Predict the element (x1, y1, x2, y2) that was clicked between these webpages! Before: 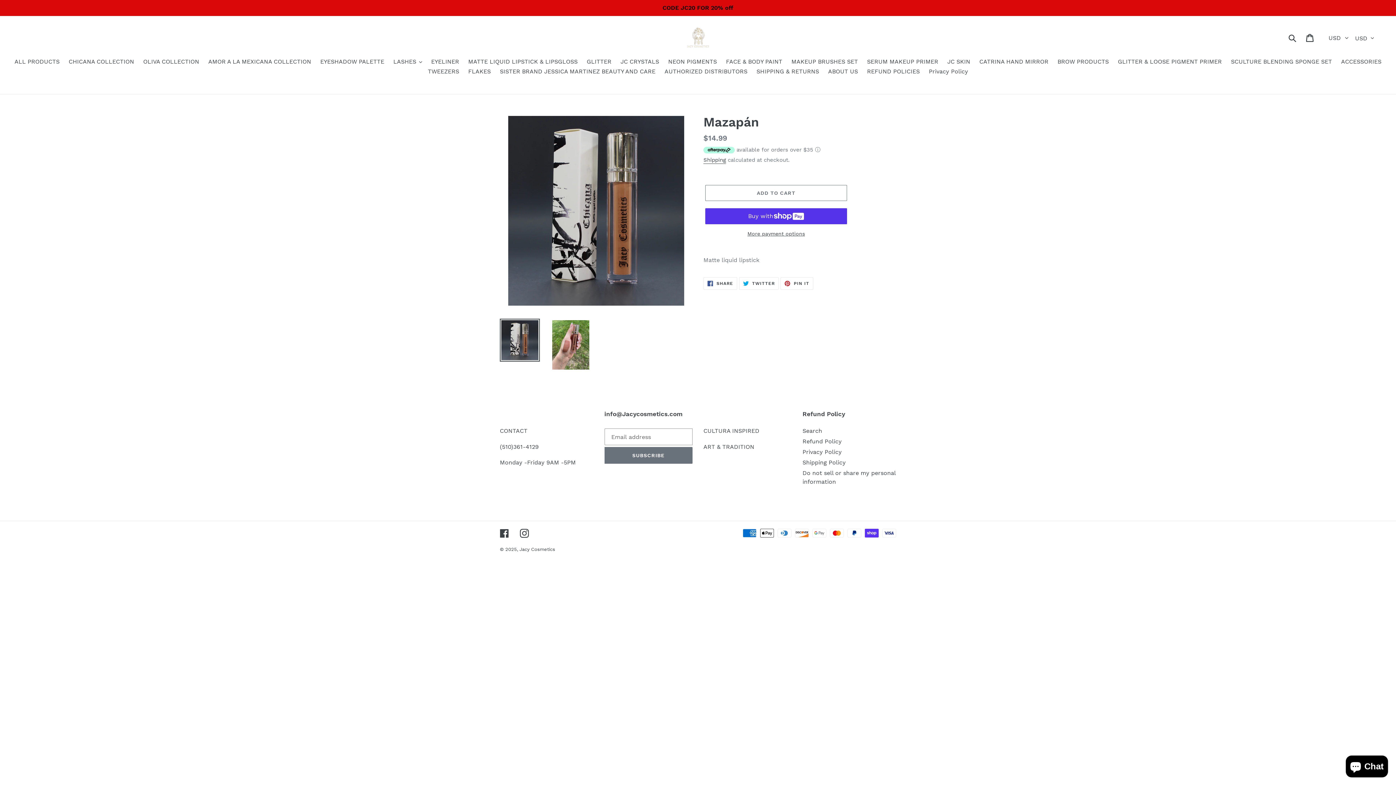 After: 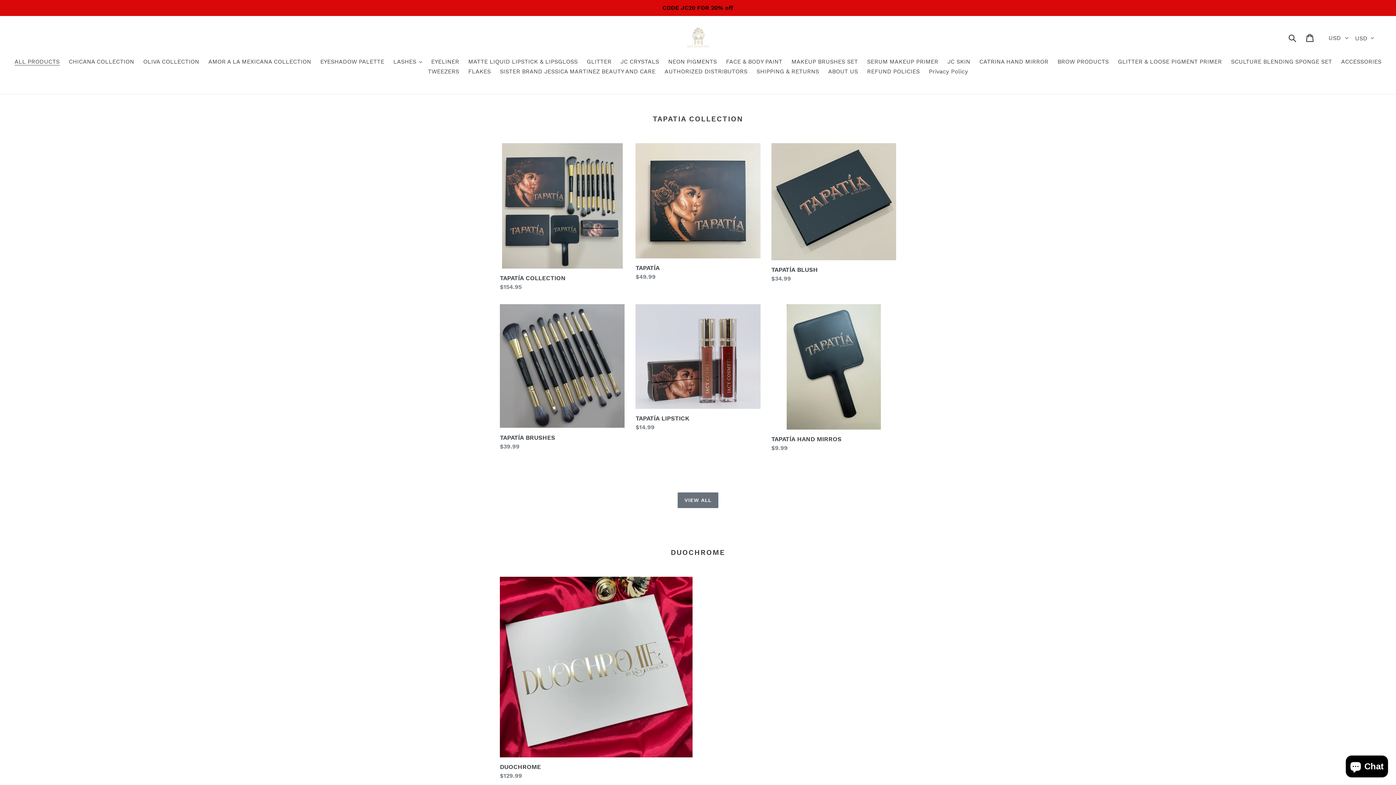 Action: bbox: (685, 26, 710, 48)